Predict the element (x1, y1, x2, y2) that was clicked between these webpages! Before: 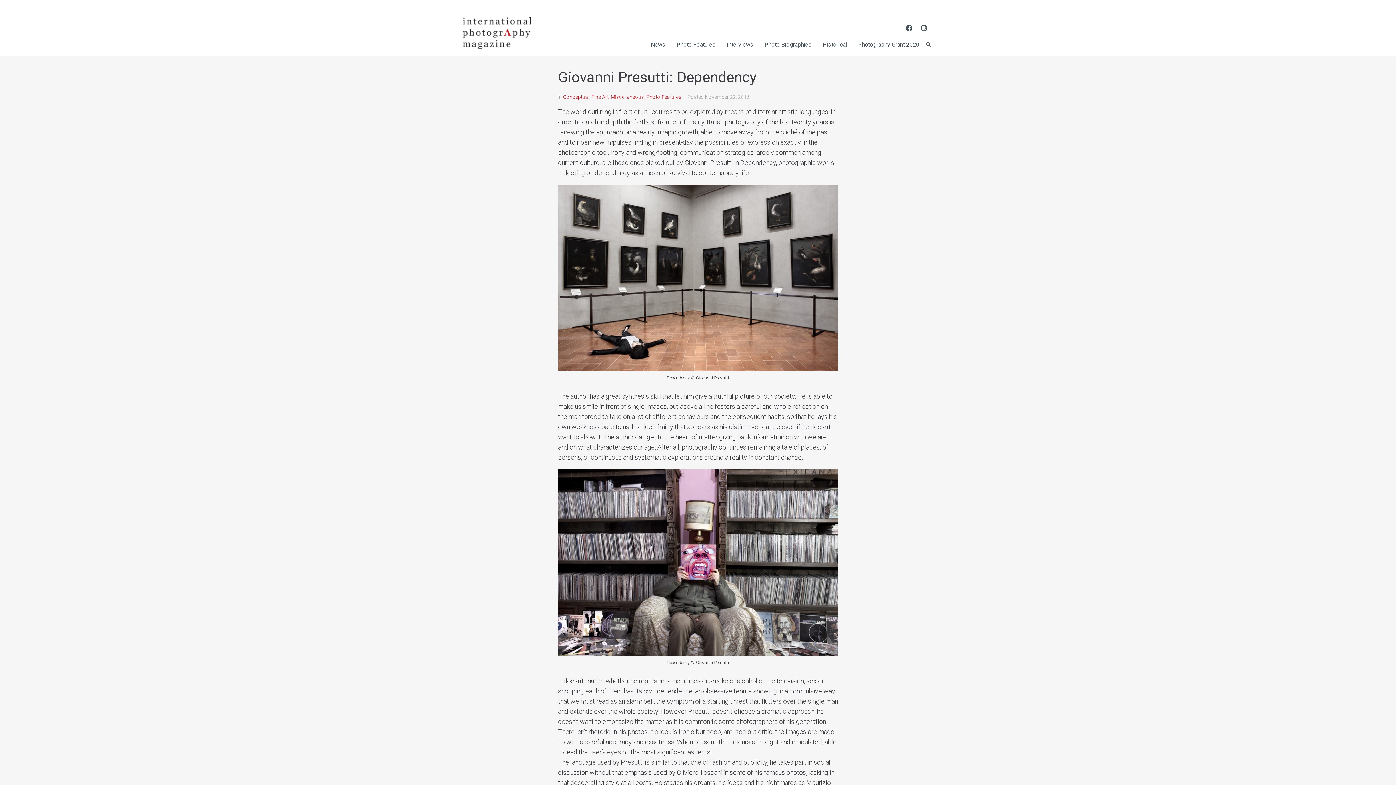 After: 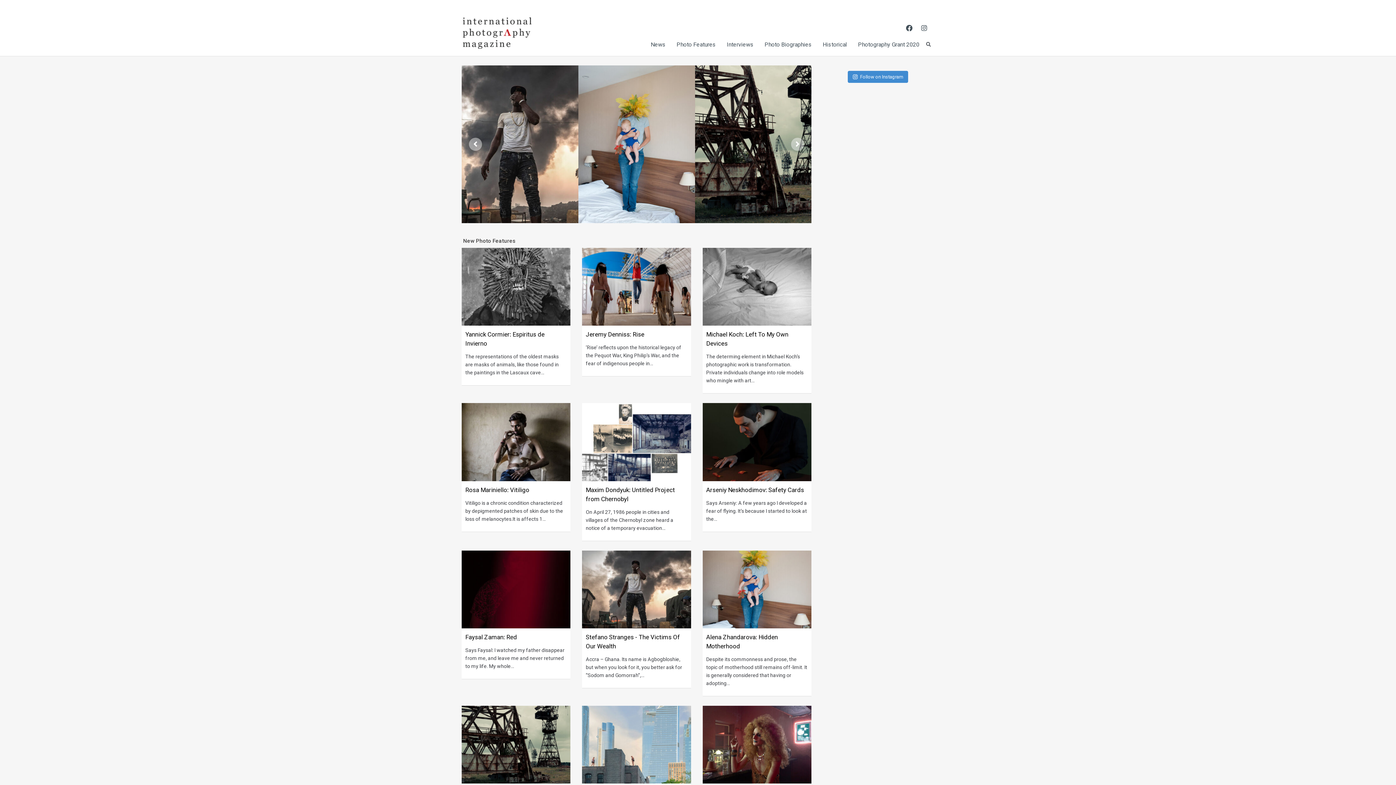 Action: bbox: (462, 17, 531, 48)